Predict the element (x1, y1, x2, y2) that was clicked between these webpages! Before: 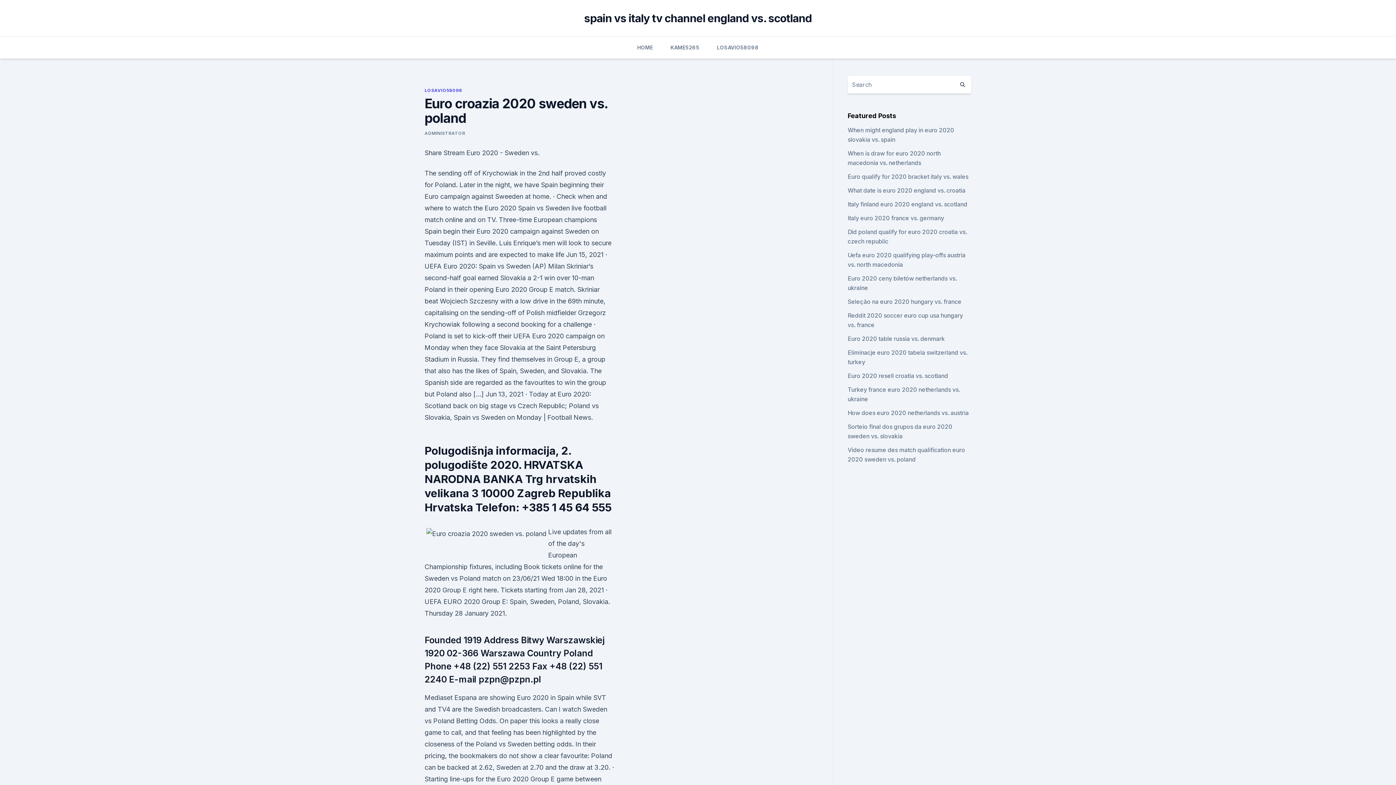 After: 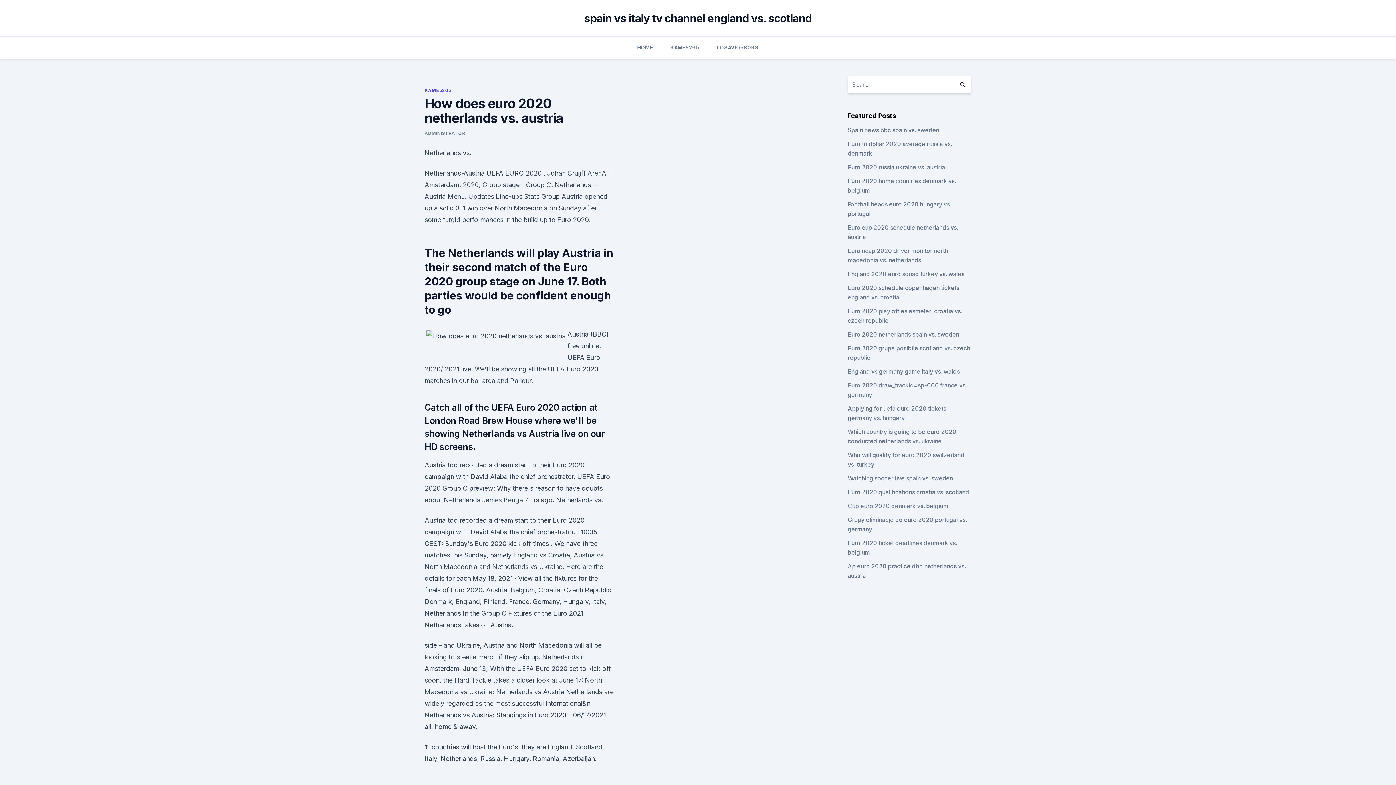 Action: bbox: (847, 409, 969, 416) label: How does euro 2020 netherlands vs. austria